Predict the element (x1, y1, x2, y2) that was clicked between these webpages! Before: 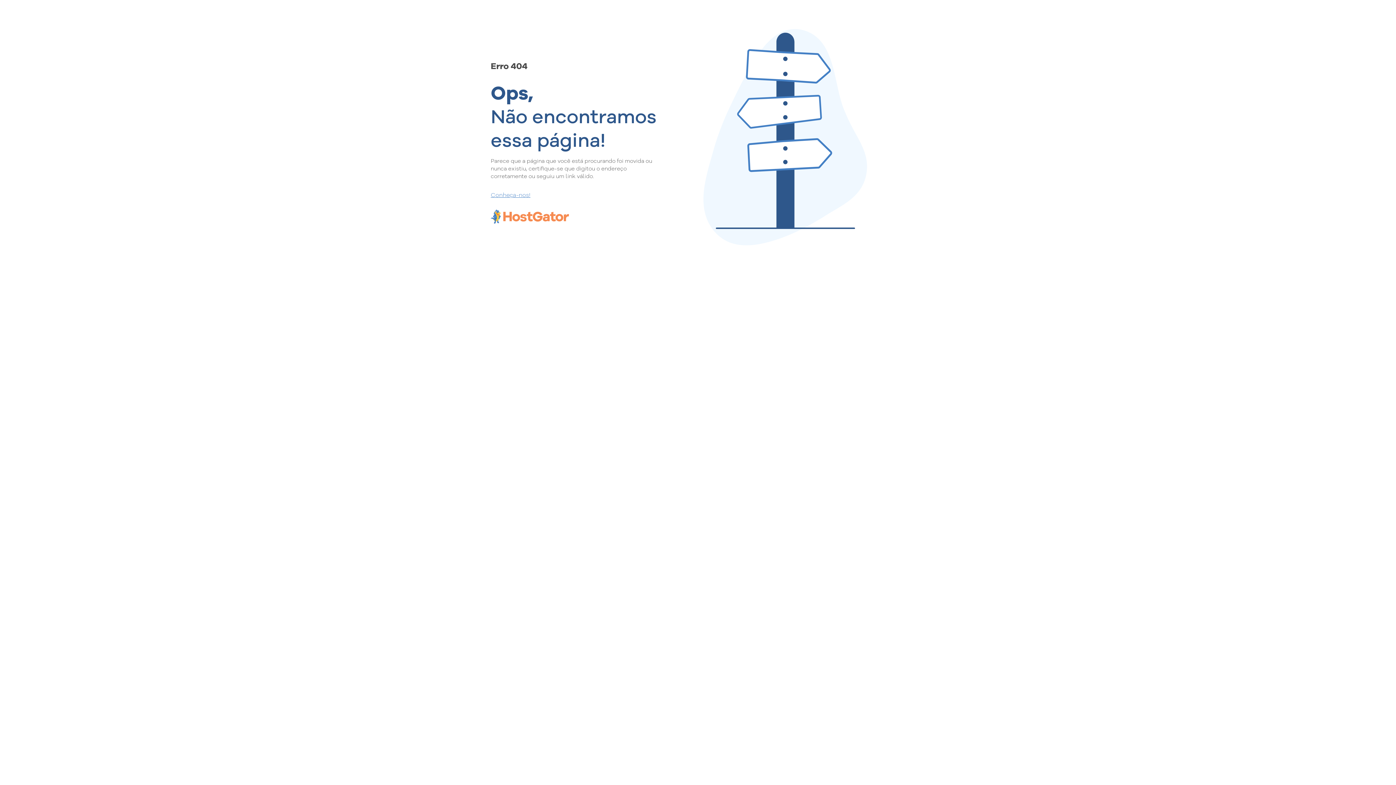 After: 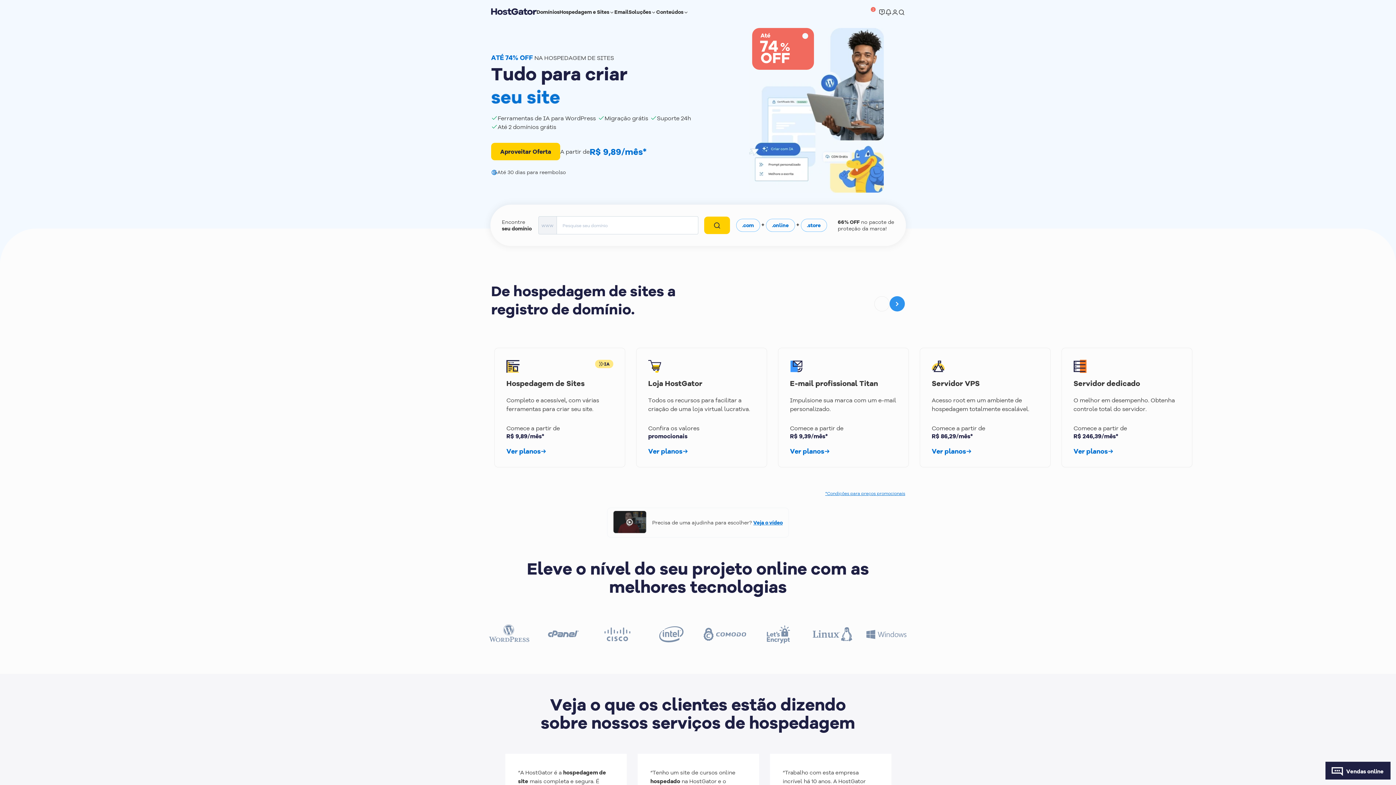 Action: bbox: (490, 190, 657, 198) label: Conheça-nos!